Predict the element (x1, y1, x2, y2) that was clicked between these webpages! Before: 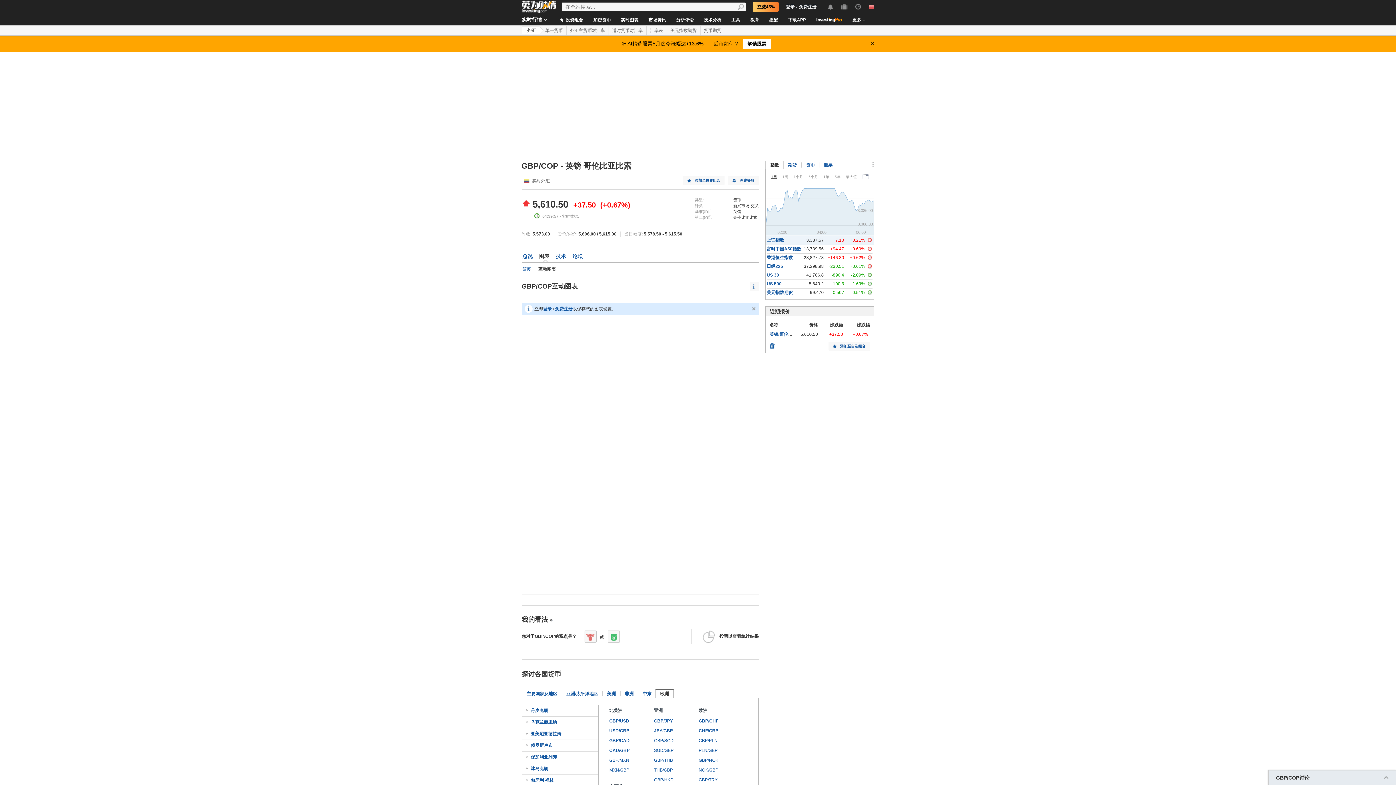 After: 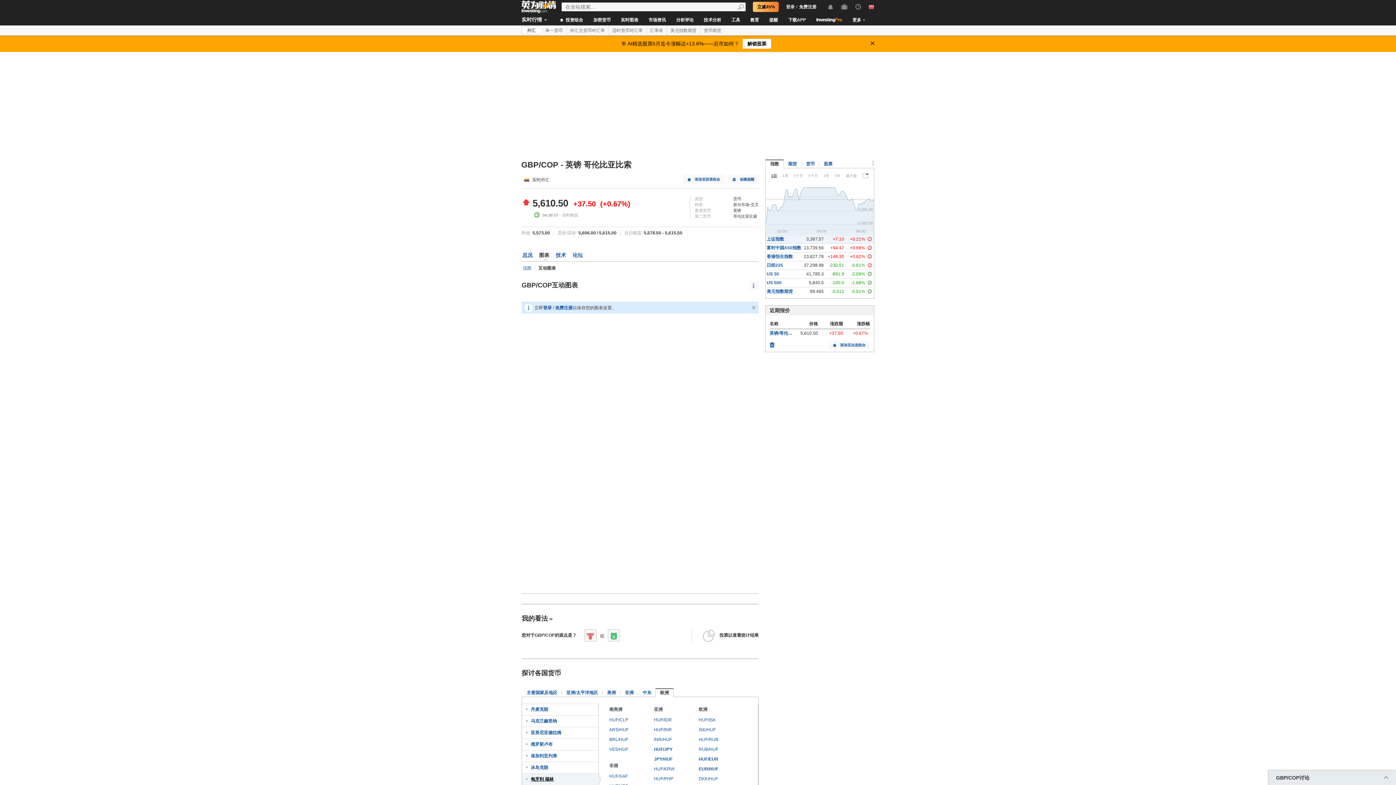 Action: label:  匈牙利 福林 bbox: (522, 774, 598, 786)